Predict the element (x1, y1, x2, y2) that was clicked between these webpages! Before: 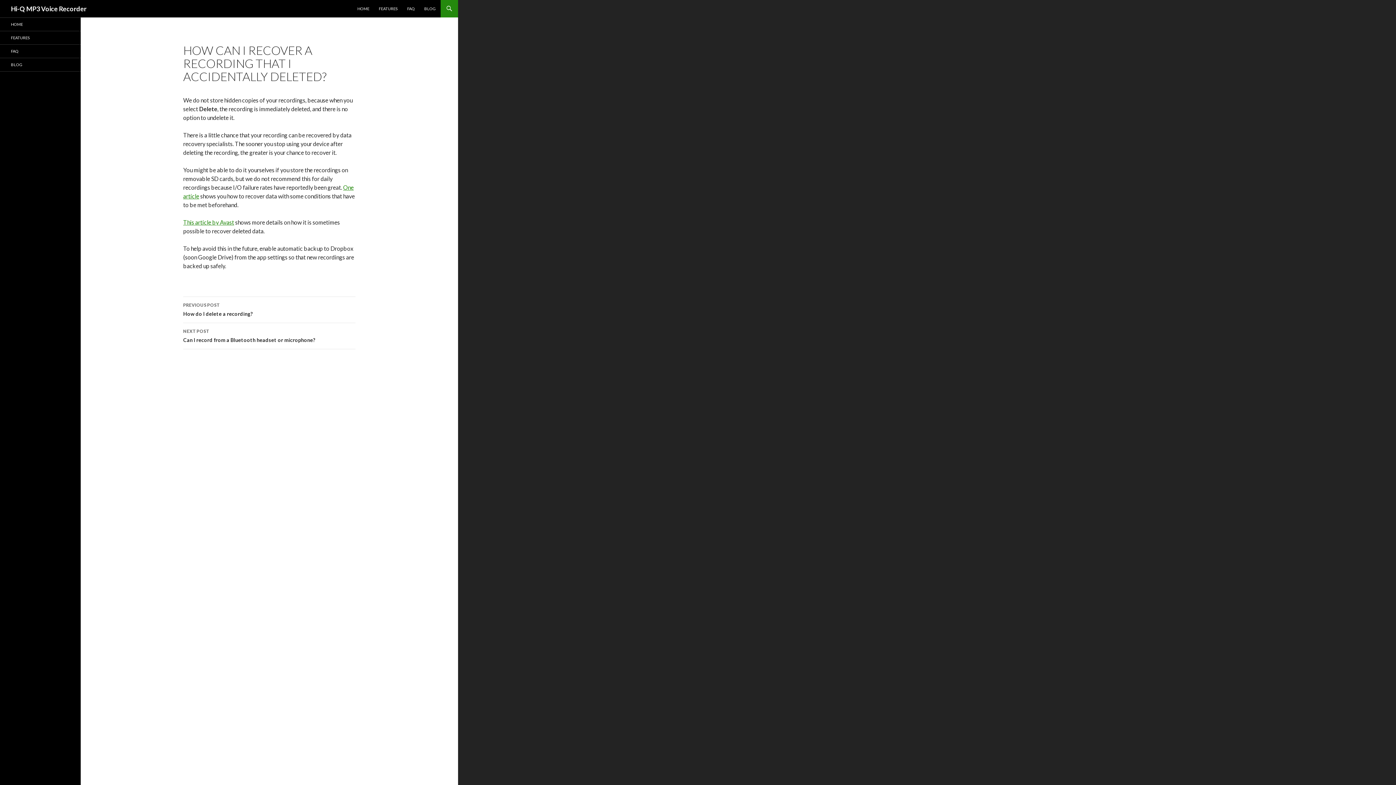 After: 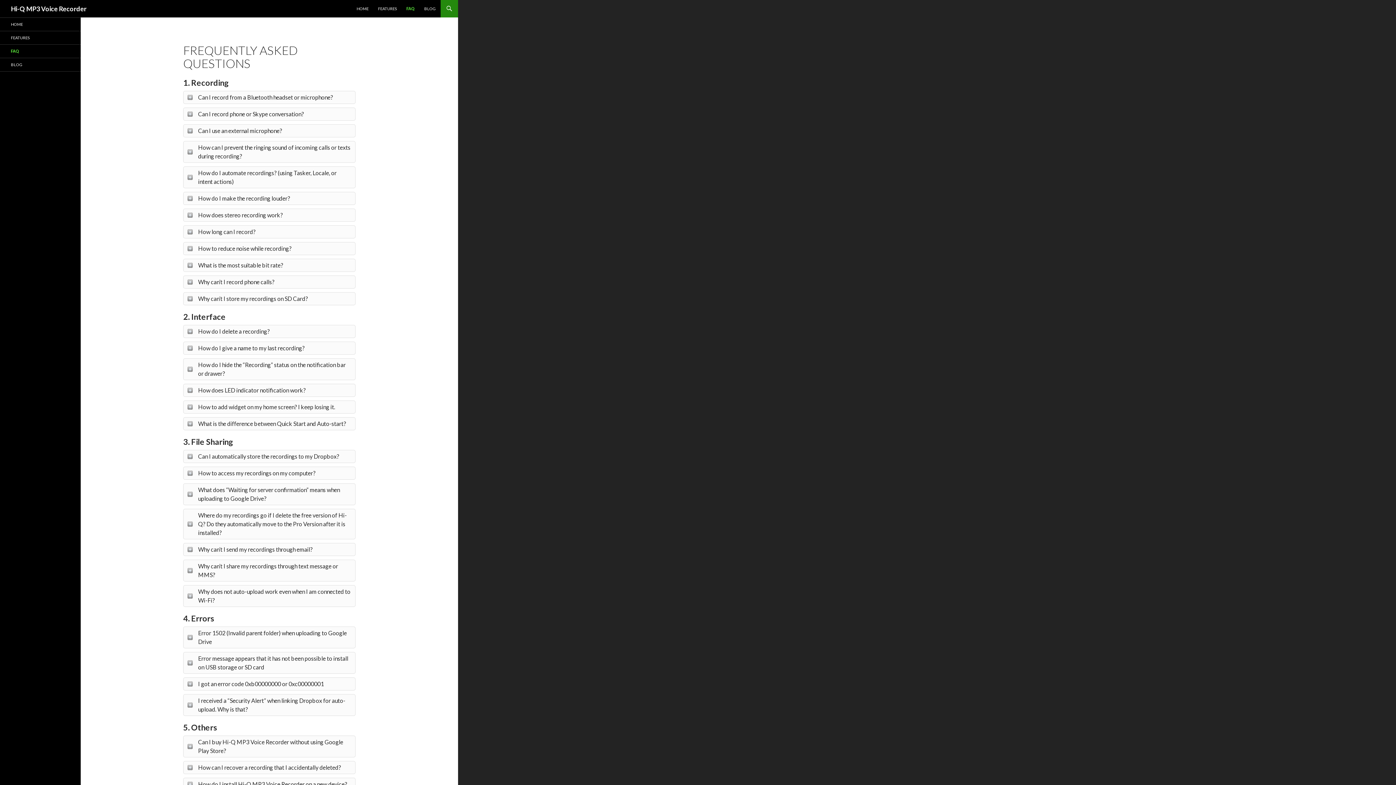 Action: bbox: (0, 44, 80, 57) label: FAQ